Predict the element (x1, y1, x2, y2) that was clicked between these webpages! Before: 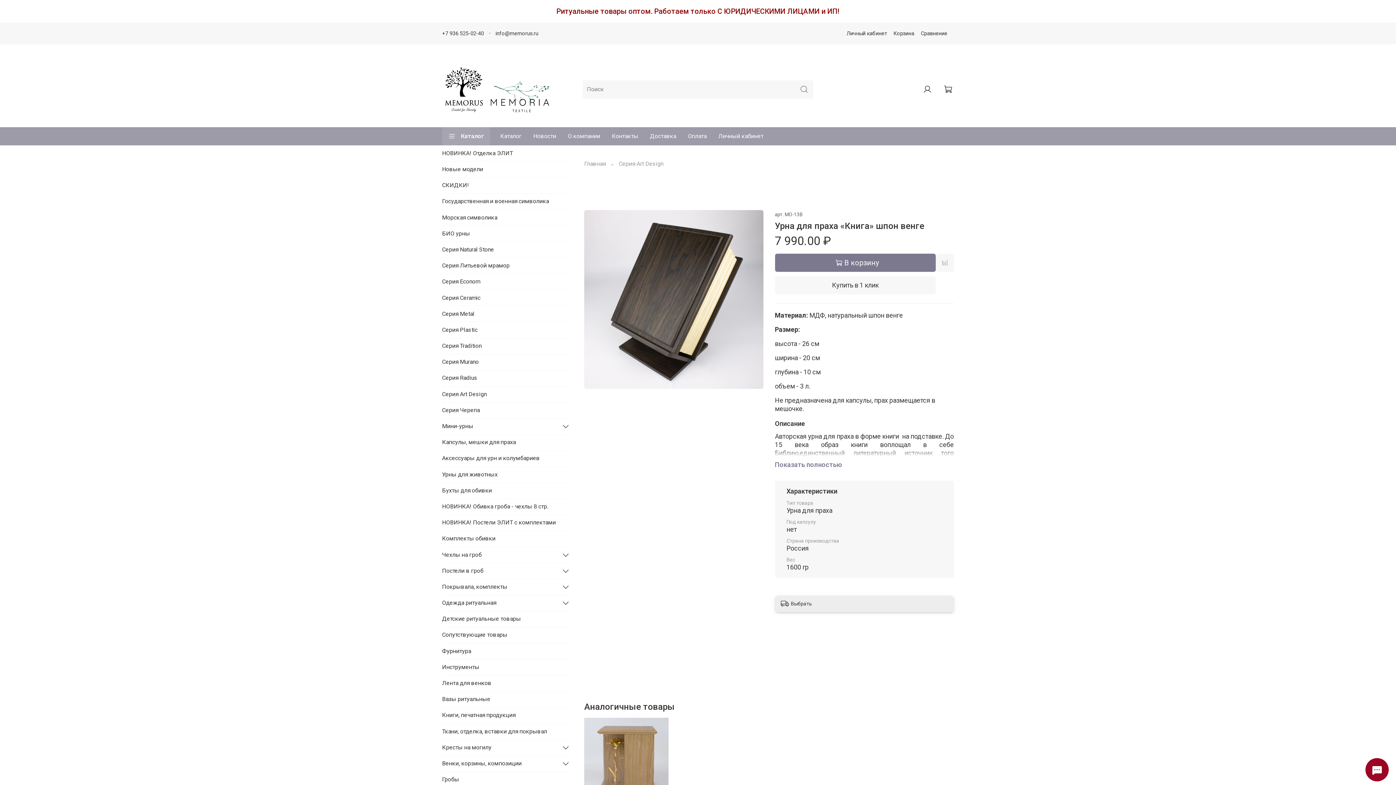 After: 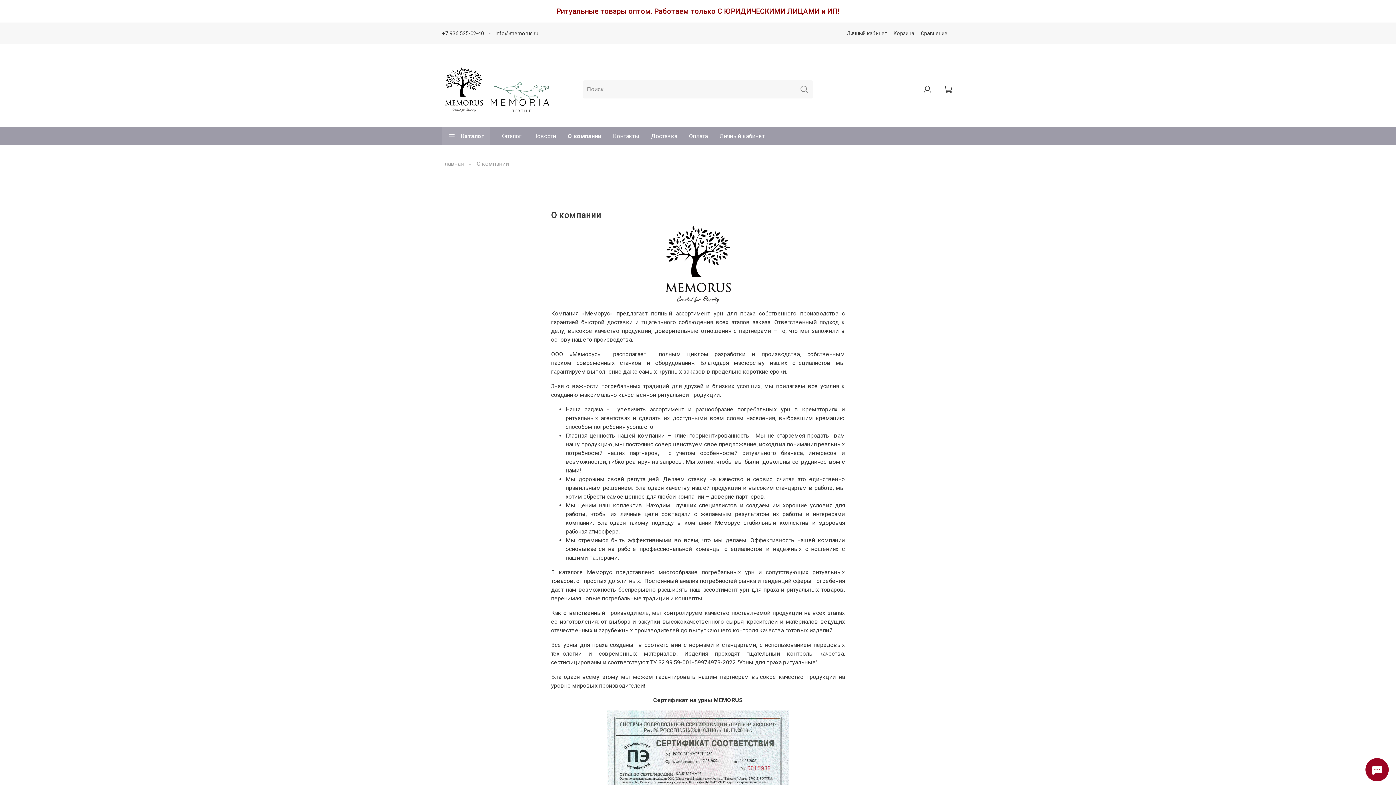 Action: bbox: (562, 127, 606, 145) label: О компании